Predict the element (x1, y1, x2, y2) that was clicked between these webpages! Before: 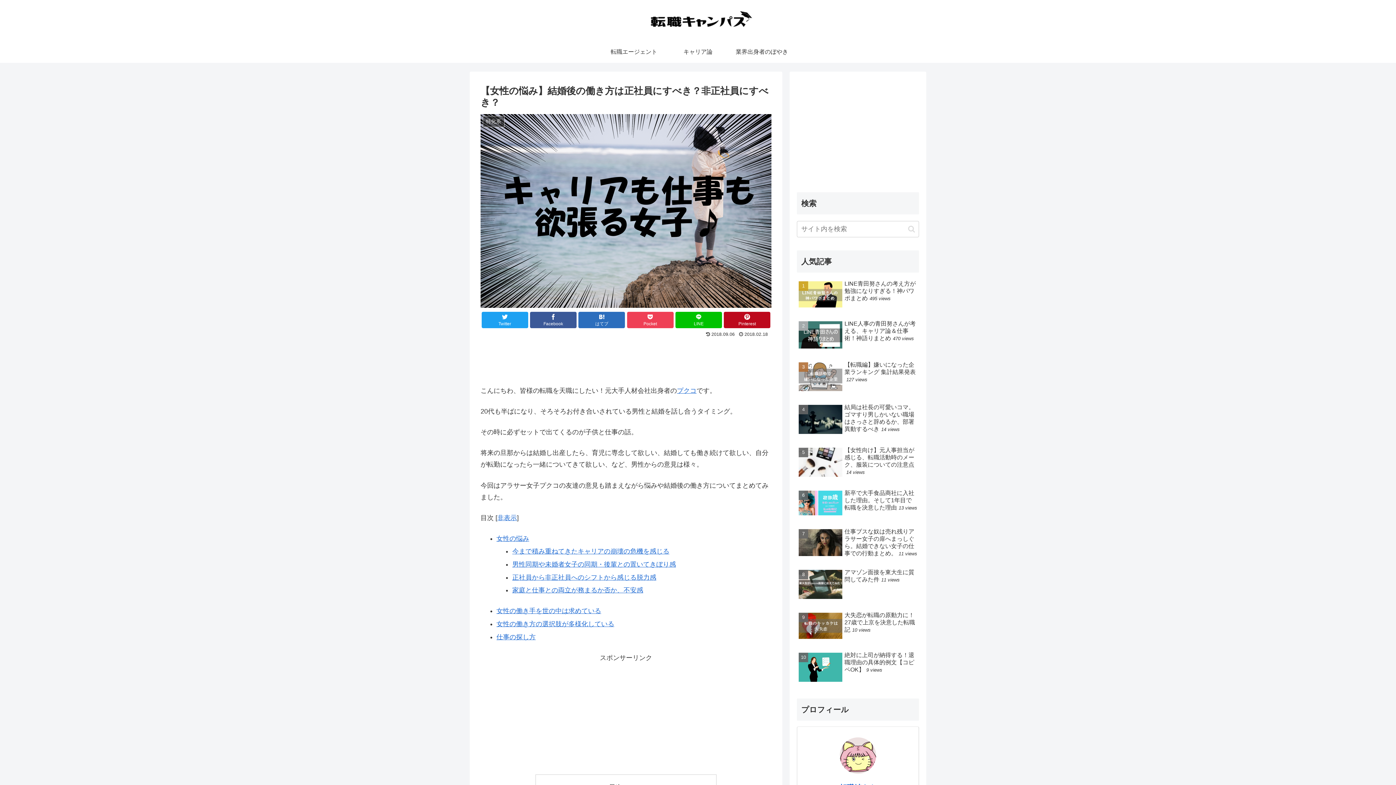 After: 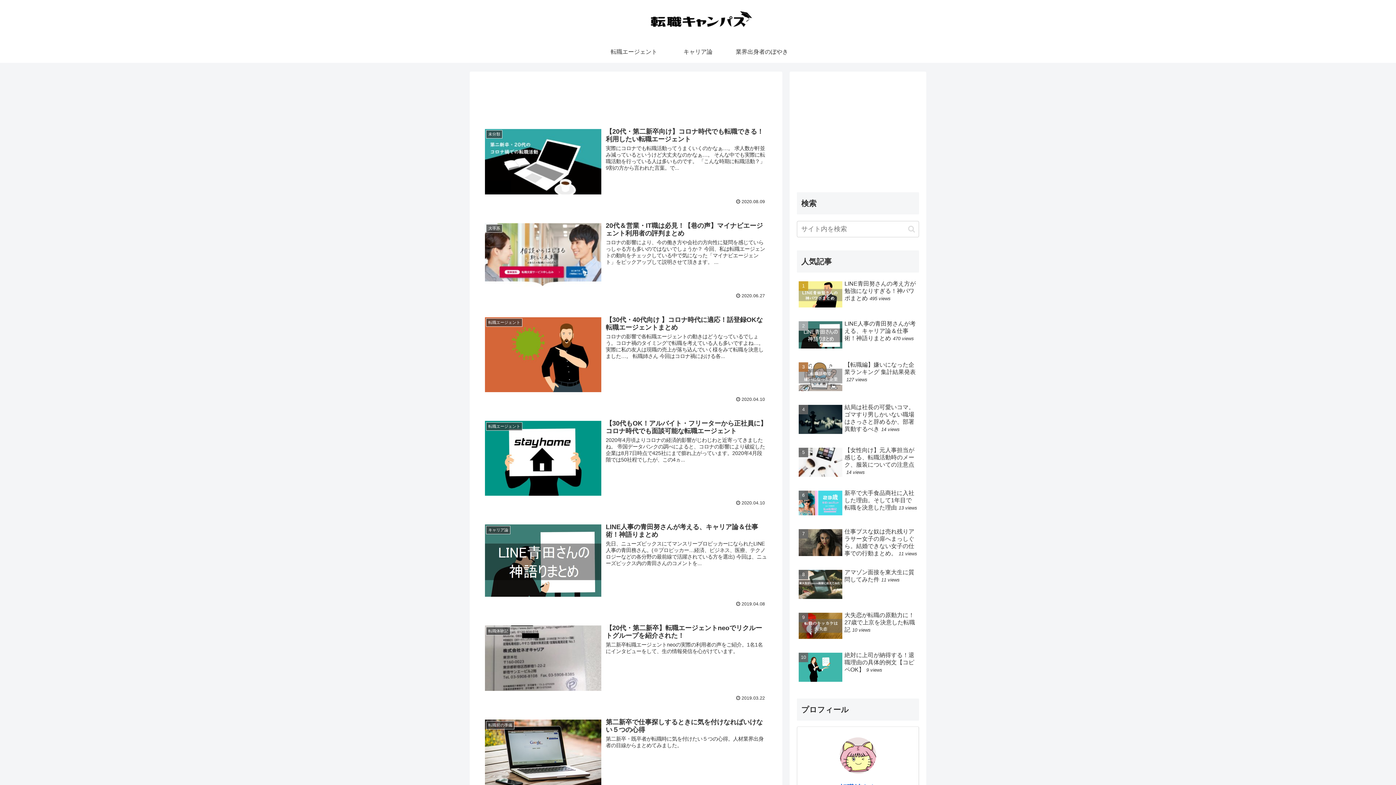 Action: bbox: (622, 9, 774, 37)